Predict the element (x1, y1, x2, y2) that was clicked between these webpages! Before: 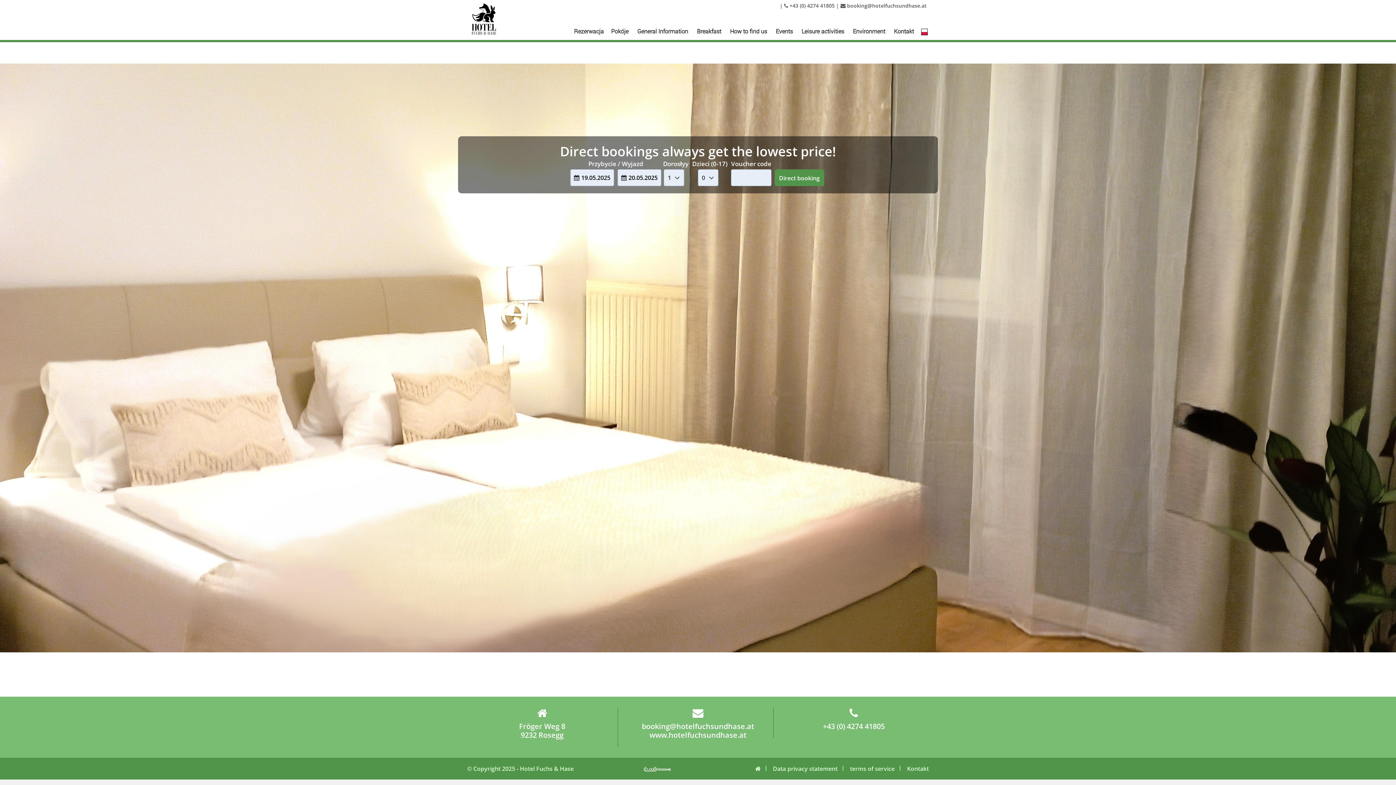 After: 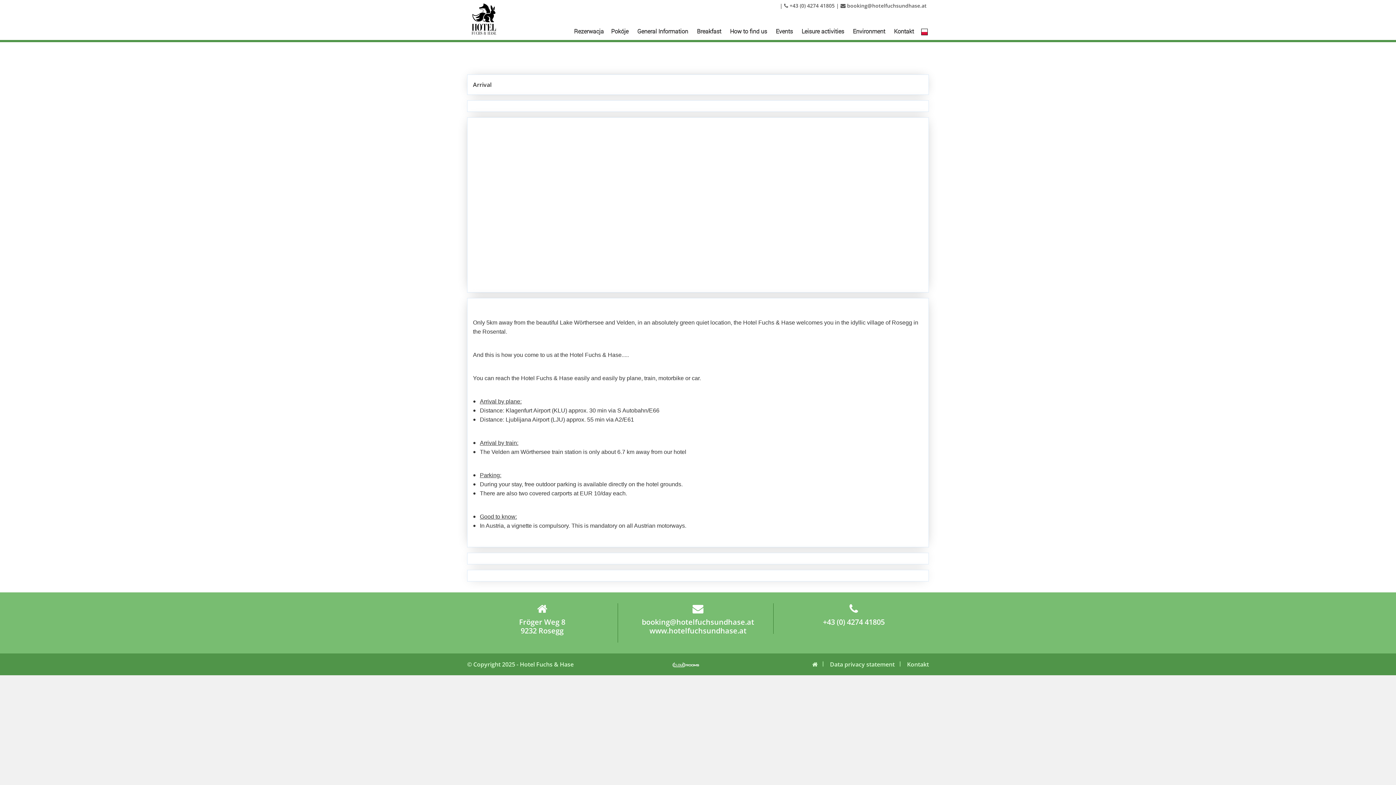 Action: label: How to find us bbox: (730, 27, 767, 35)